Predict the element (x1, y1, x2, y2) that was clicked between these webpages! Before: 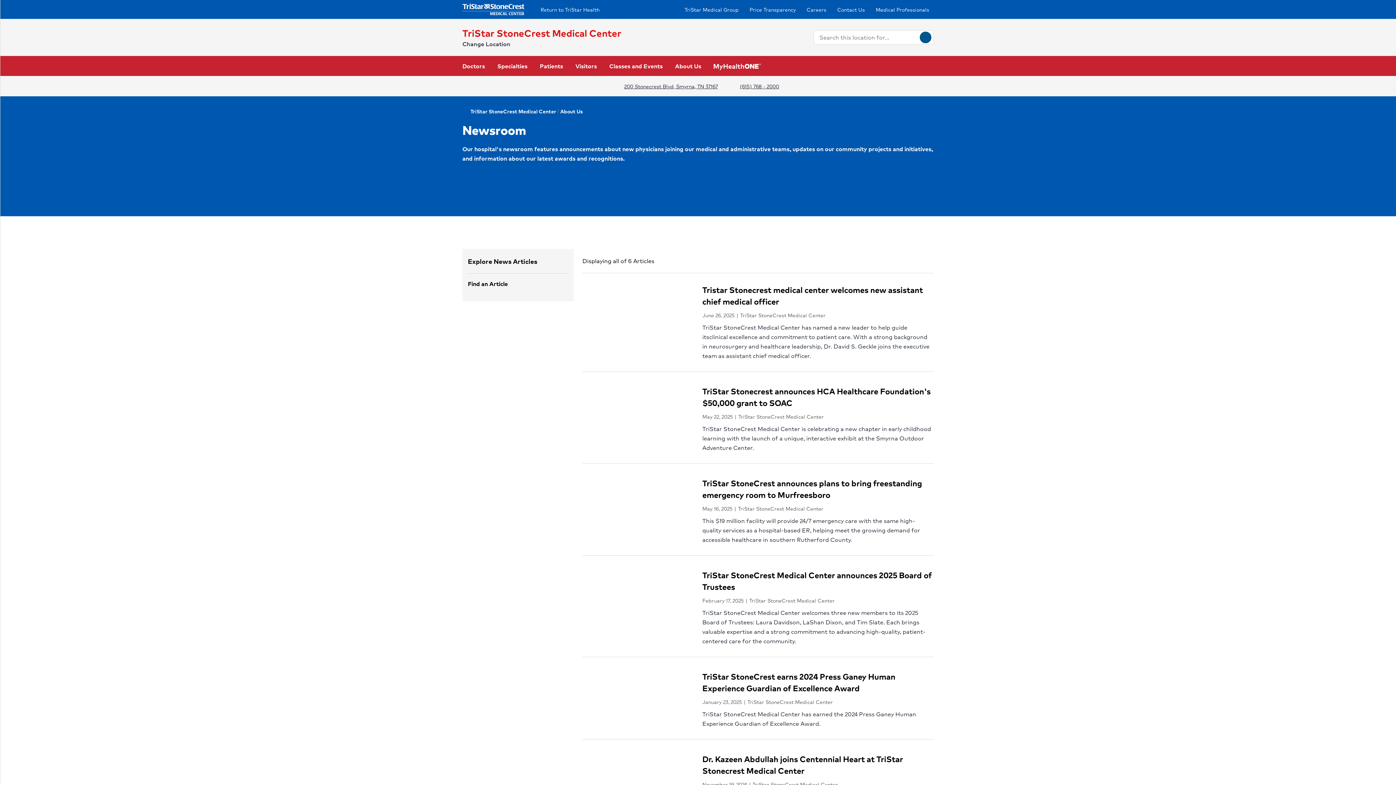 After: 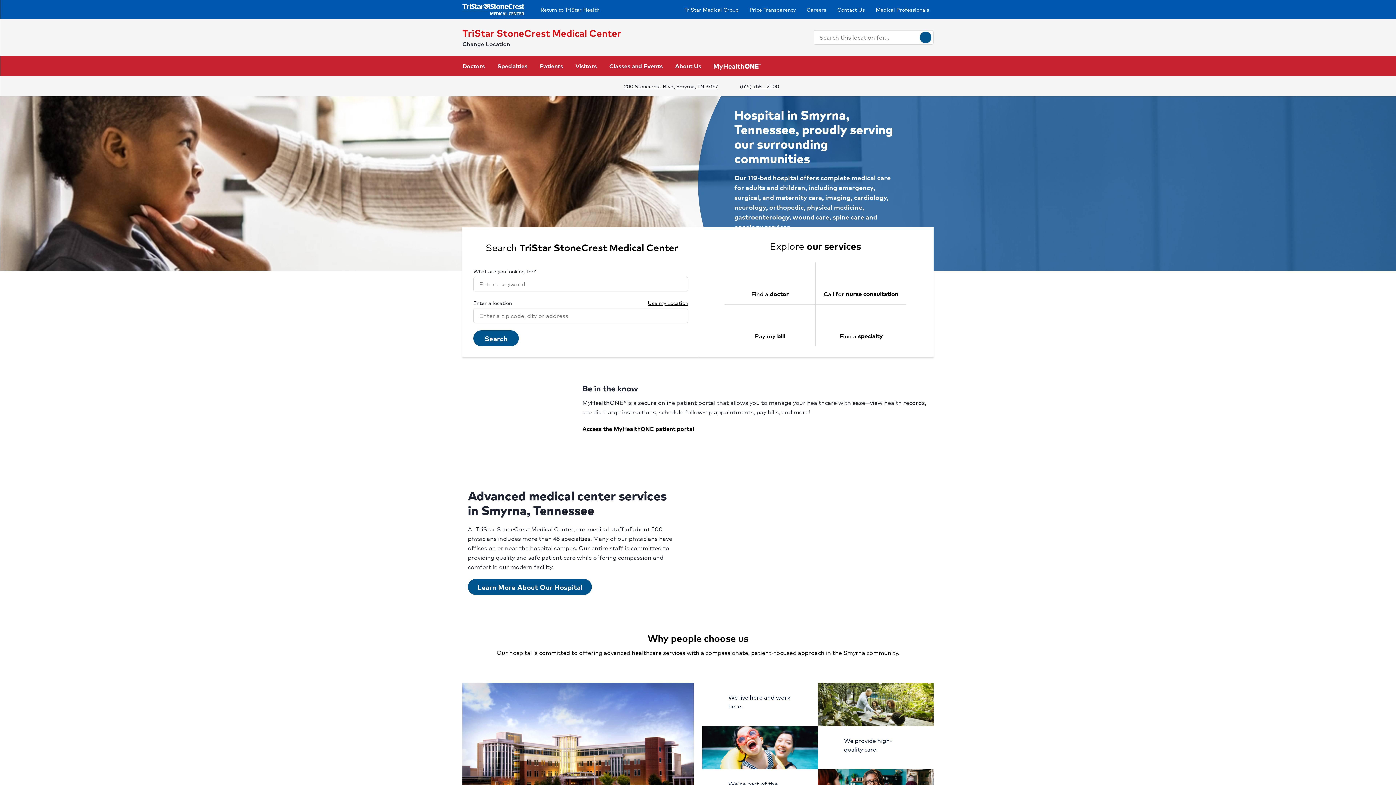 Action: label: TriStar StoneCrest Medical Center bbox: (462, 107, 556, 115)